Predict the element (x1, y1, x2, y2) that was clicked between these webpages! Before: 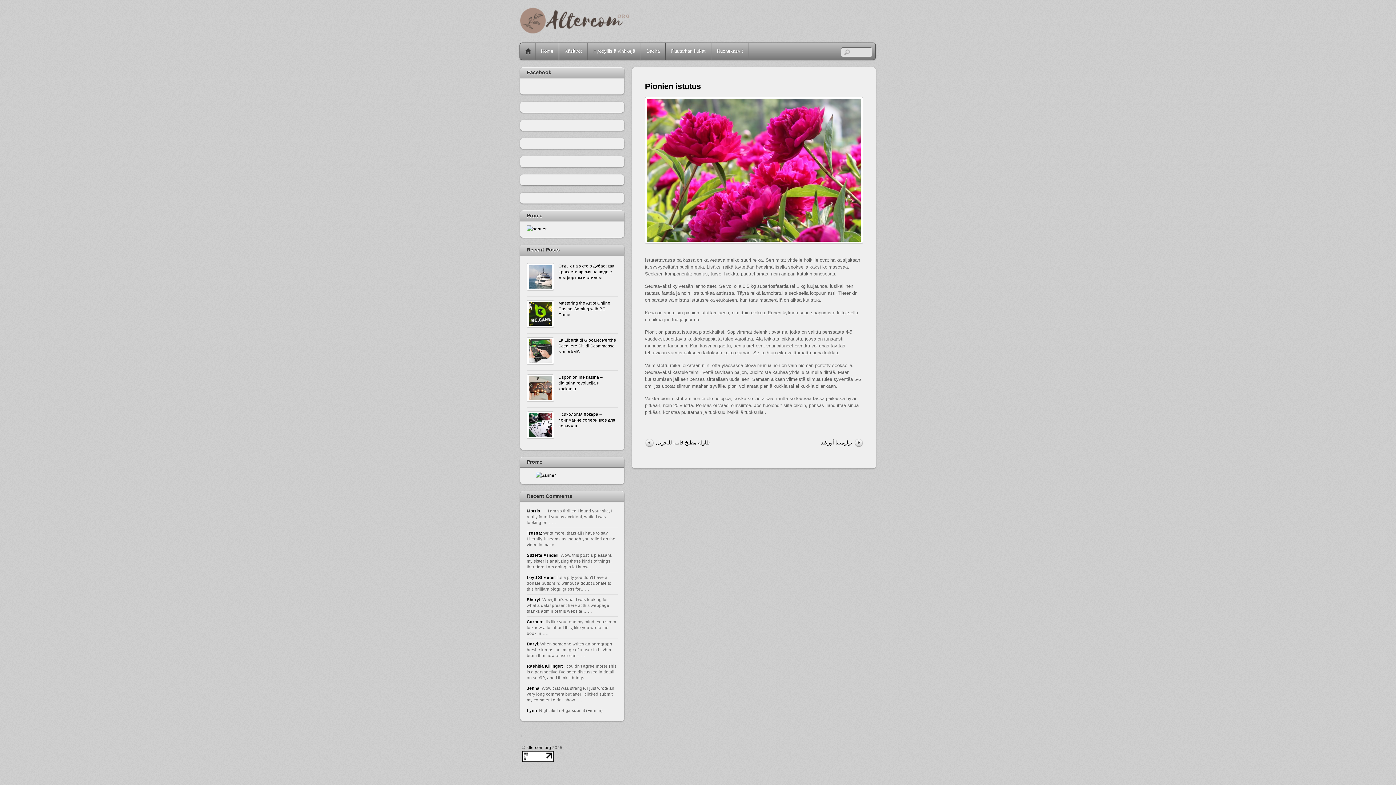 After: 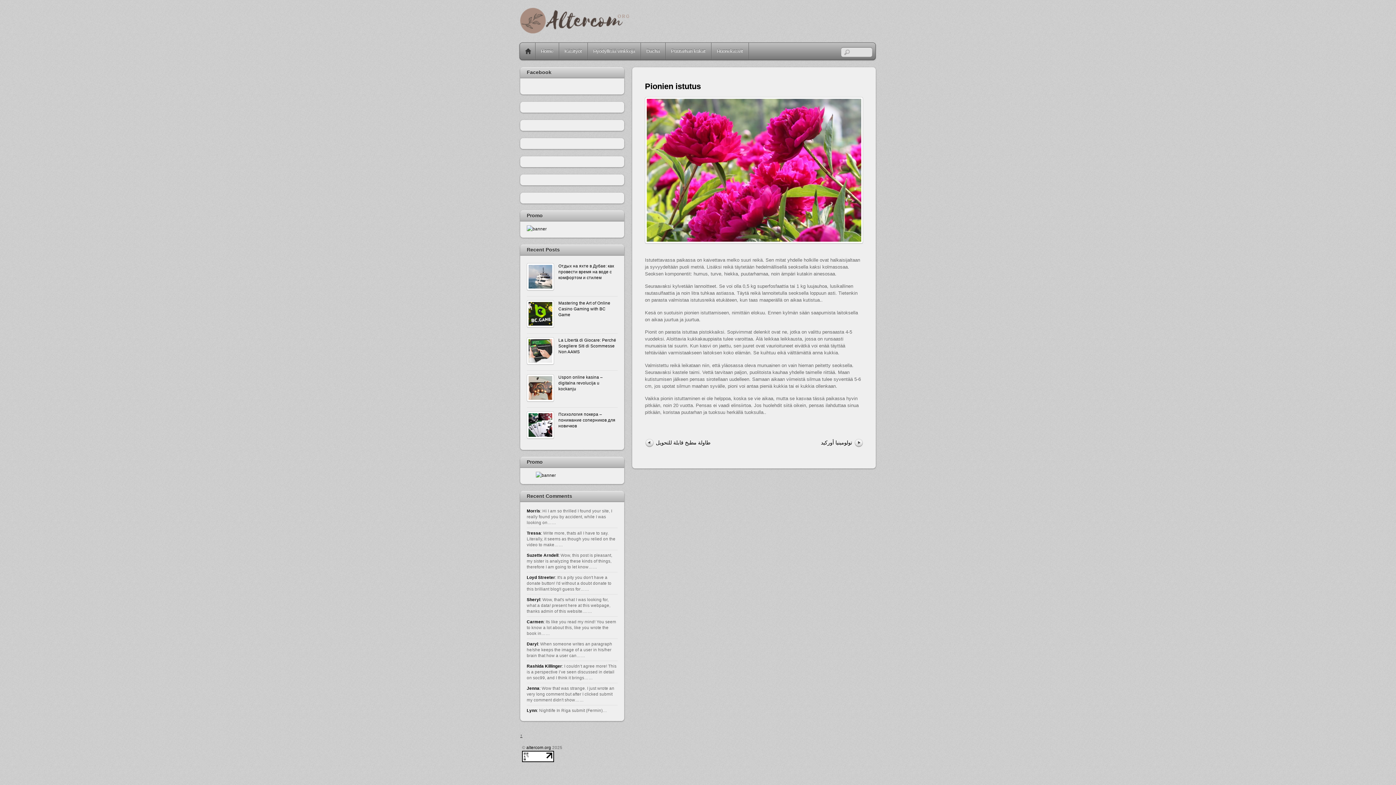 Action: label: ↑ bbox: (520, 733, 522, 738)